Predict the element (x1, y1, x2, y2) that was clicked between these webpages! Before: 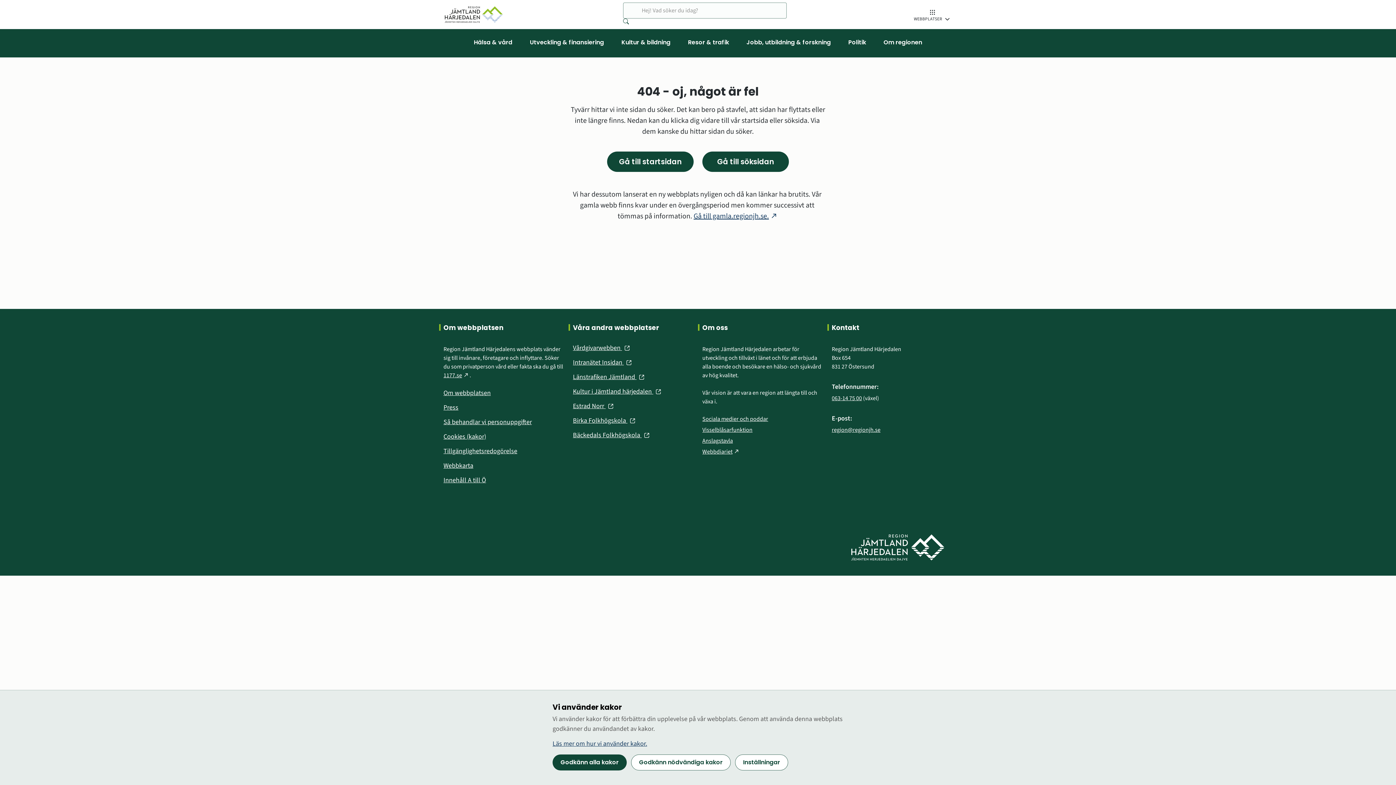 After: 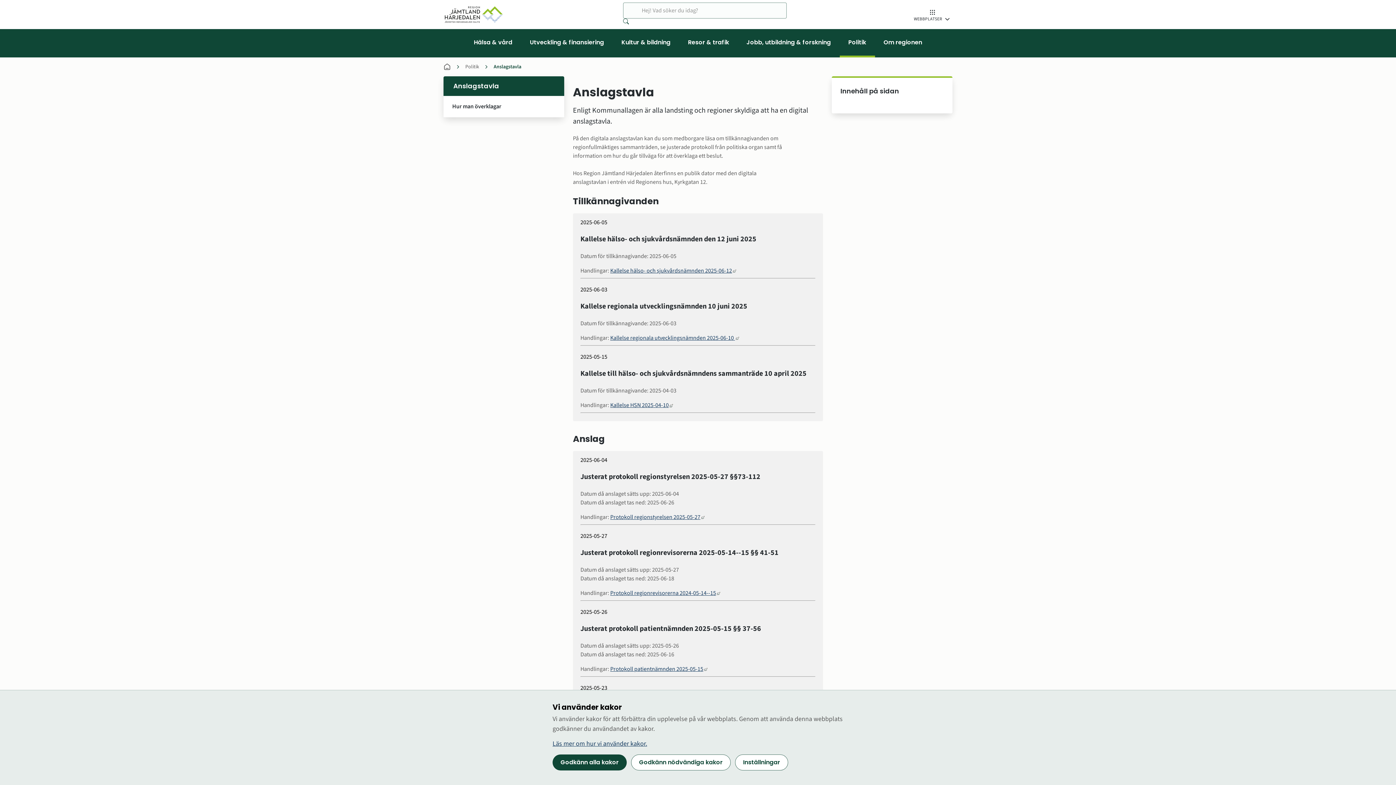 Action: label: Anslagstavla bbox: (702, 437, 733, 445)